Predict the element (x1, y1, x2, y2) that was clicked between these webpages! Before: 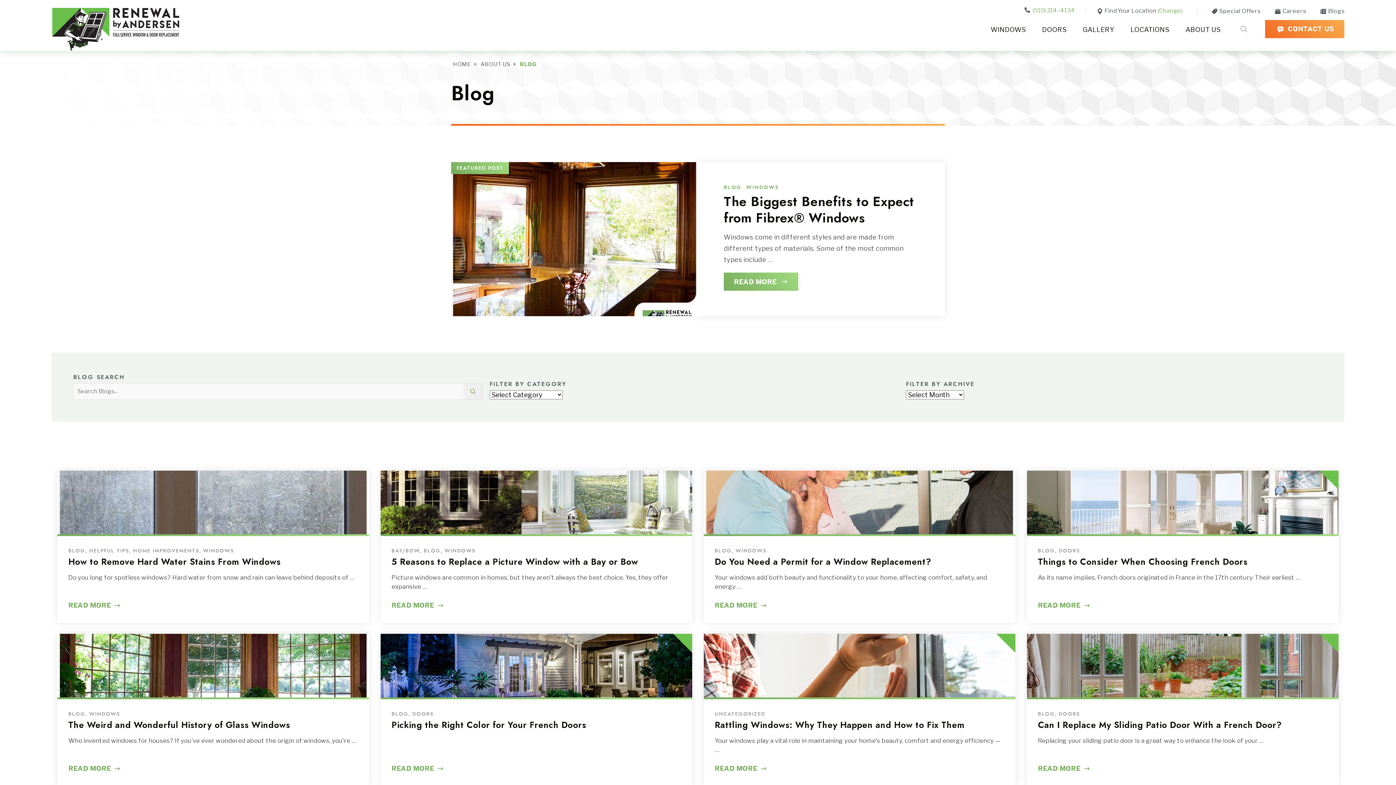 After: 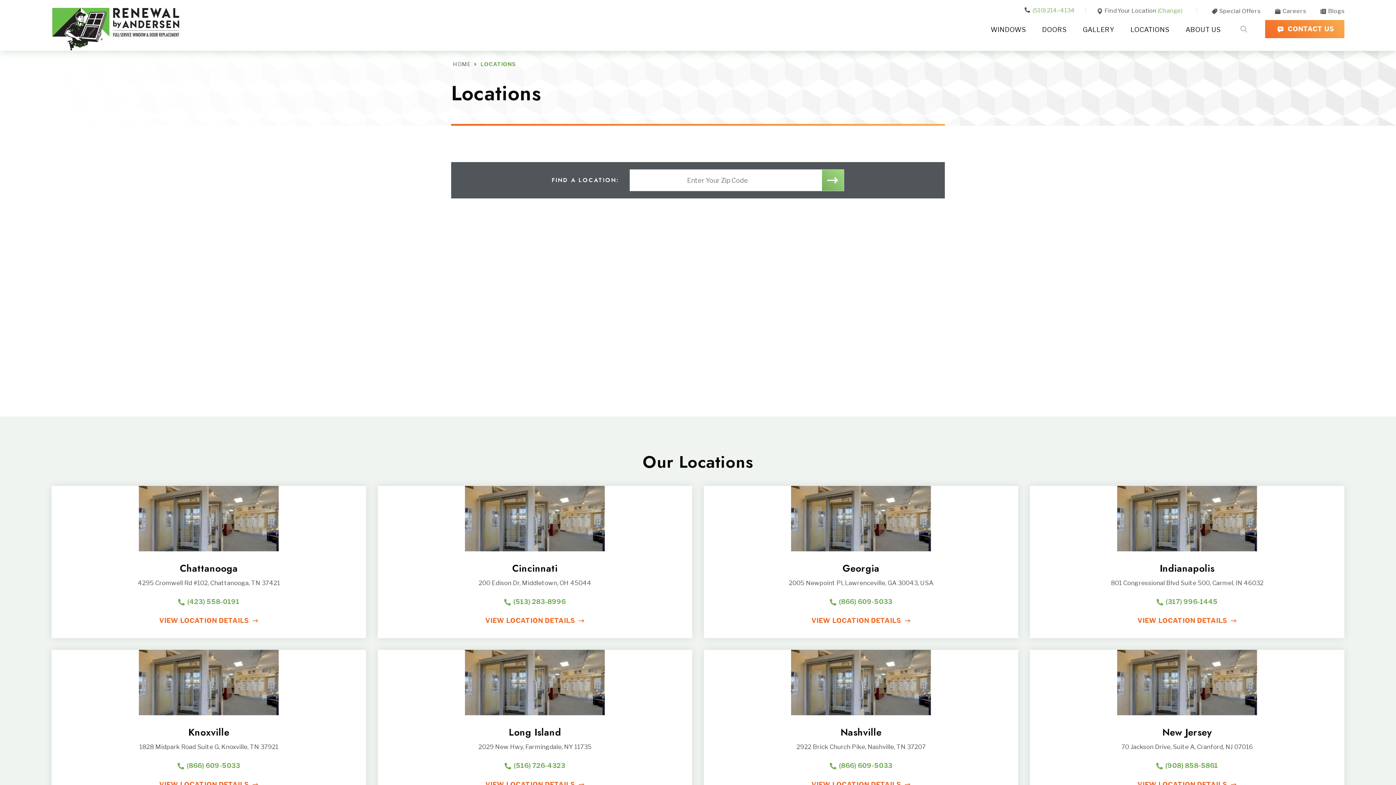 Action: bbox: (1130, 24, 1169, 35) label: LOCATIONS